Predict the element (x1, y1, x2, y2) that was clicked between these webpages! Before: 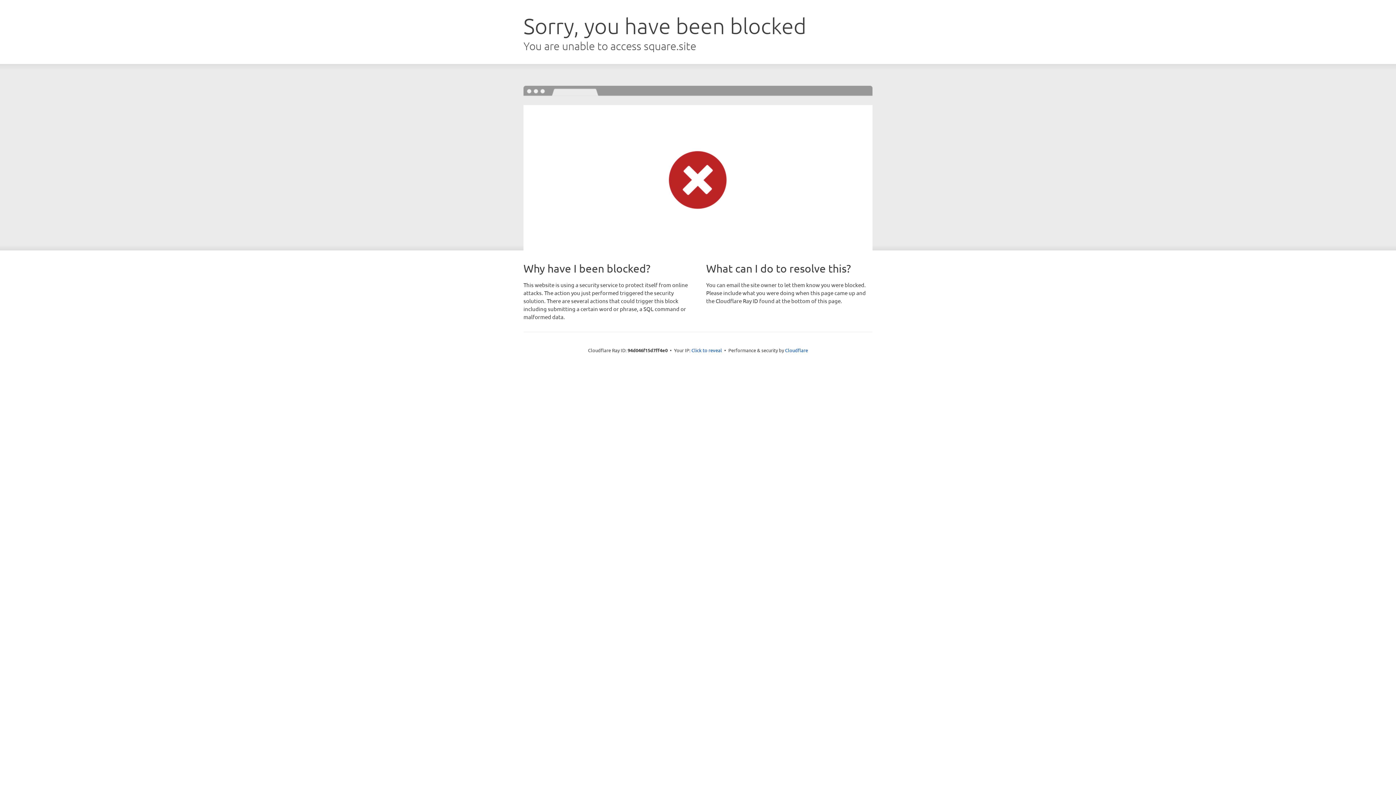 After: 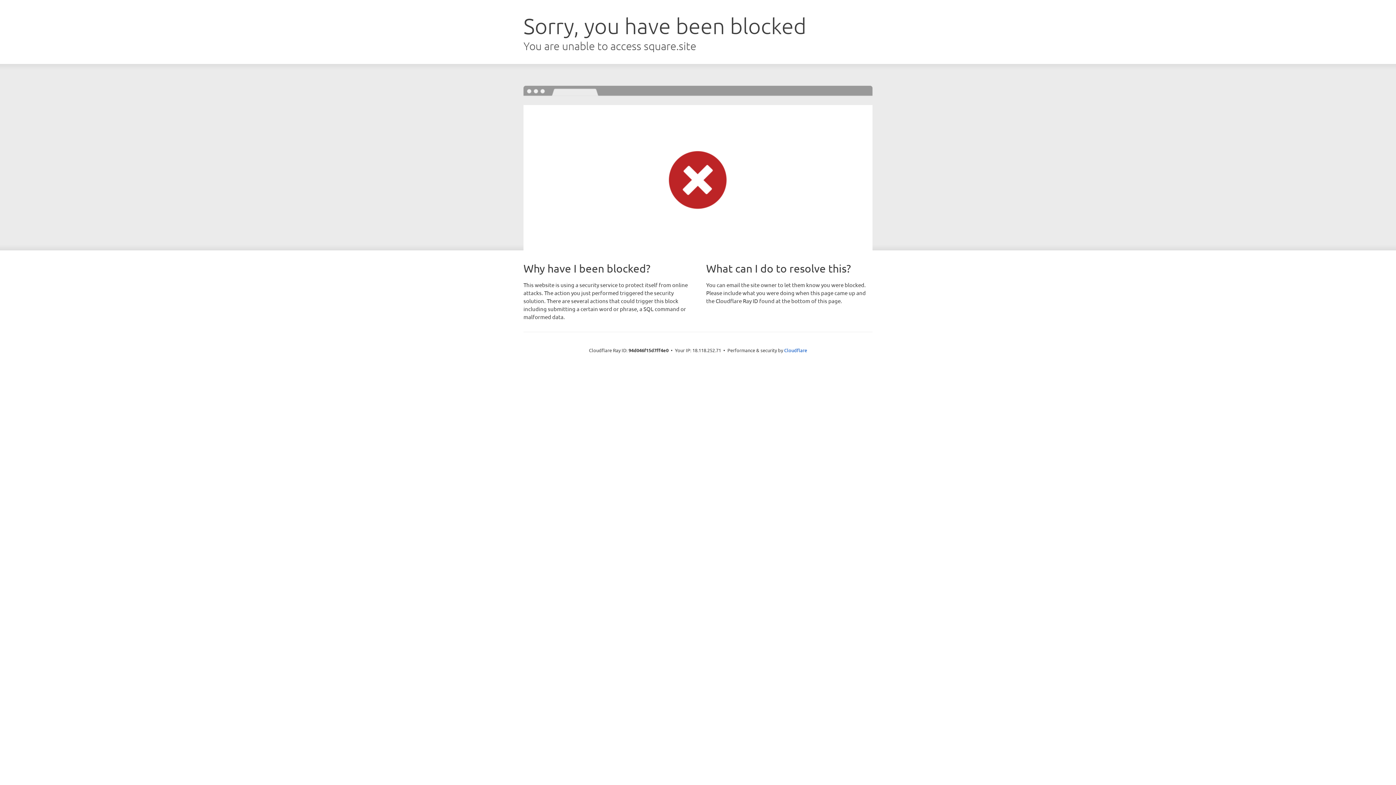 Action: label: Click to reveal bbox: (691, 346, 722, 353)